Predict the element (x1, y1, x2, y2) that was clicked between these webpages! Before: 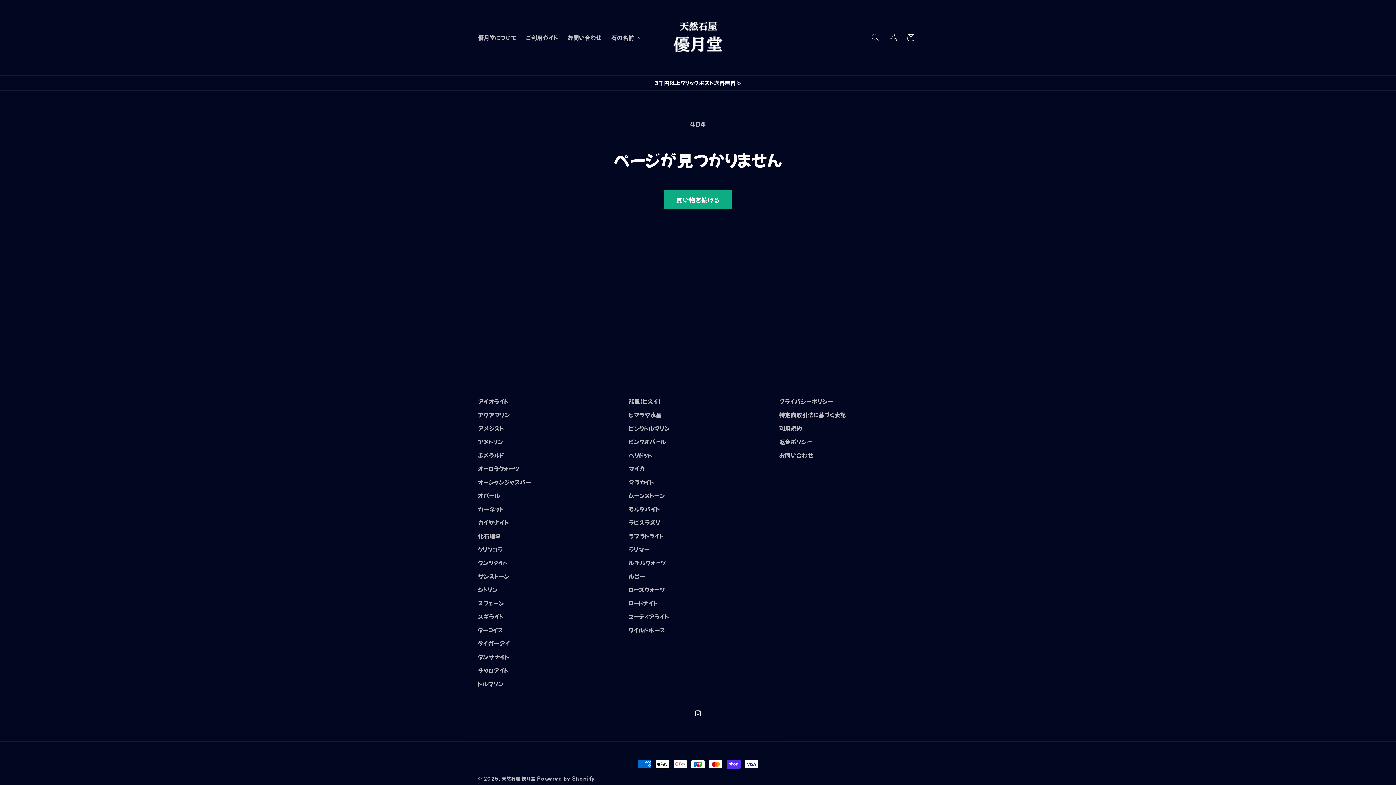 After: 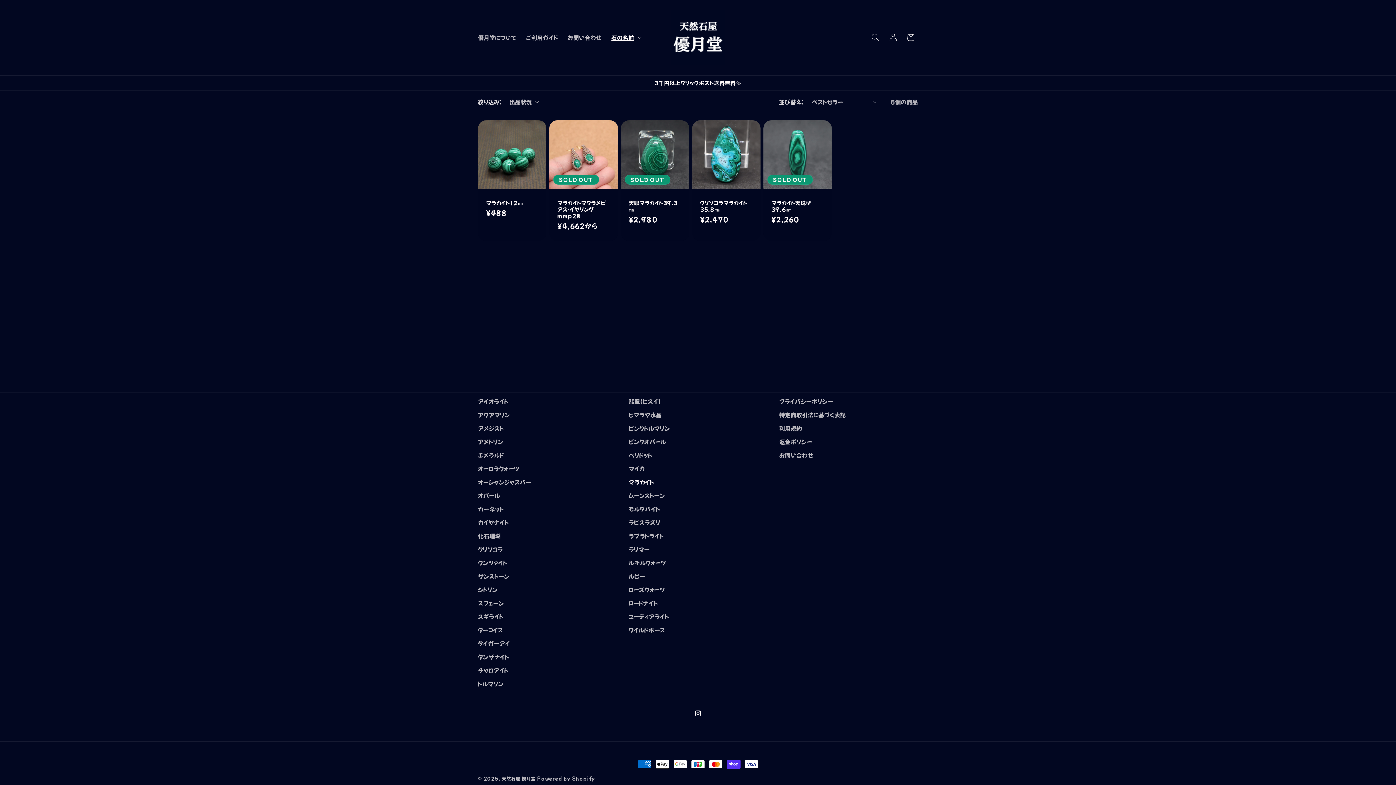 Action: bbox: (628, 475, 654, 488) label: マラカイト